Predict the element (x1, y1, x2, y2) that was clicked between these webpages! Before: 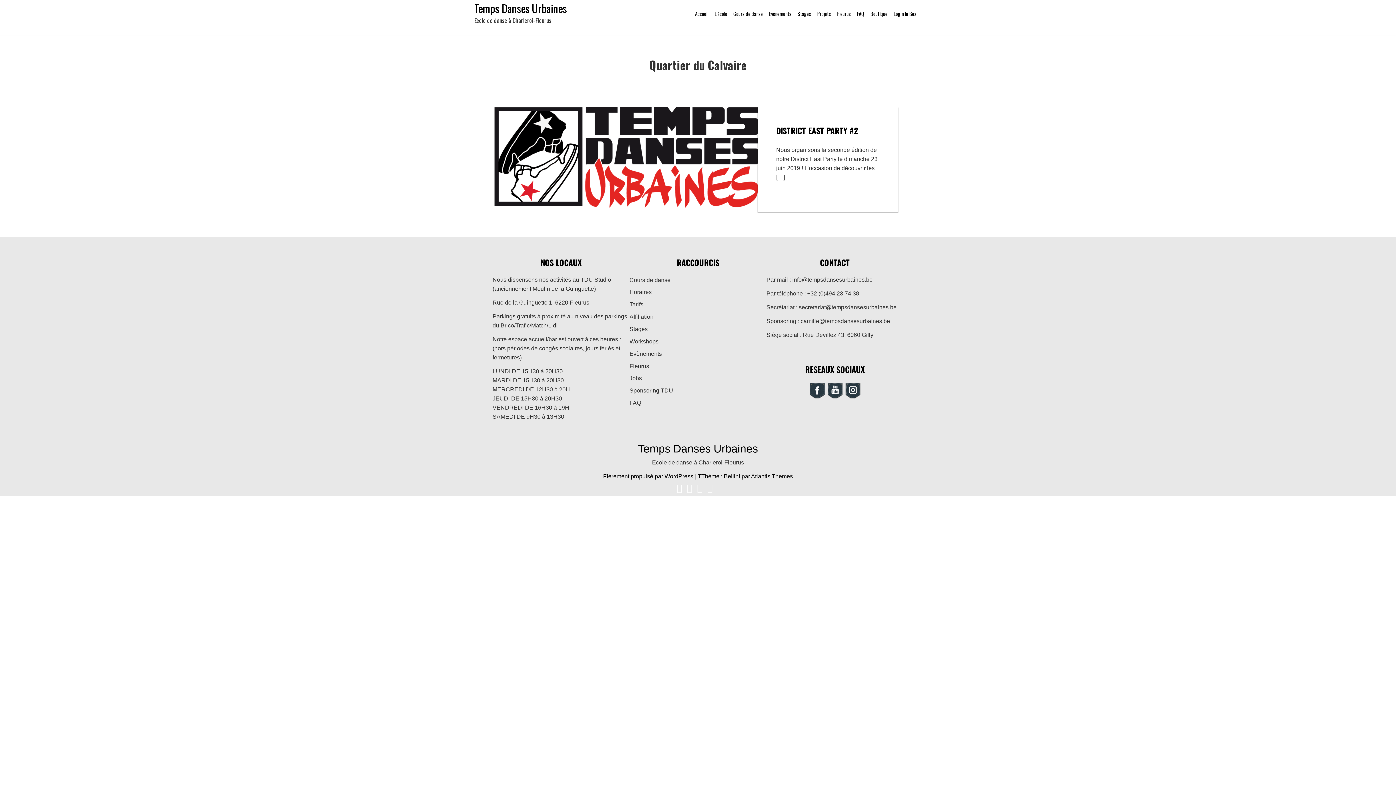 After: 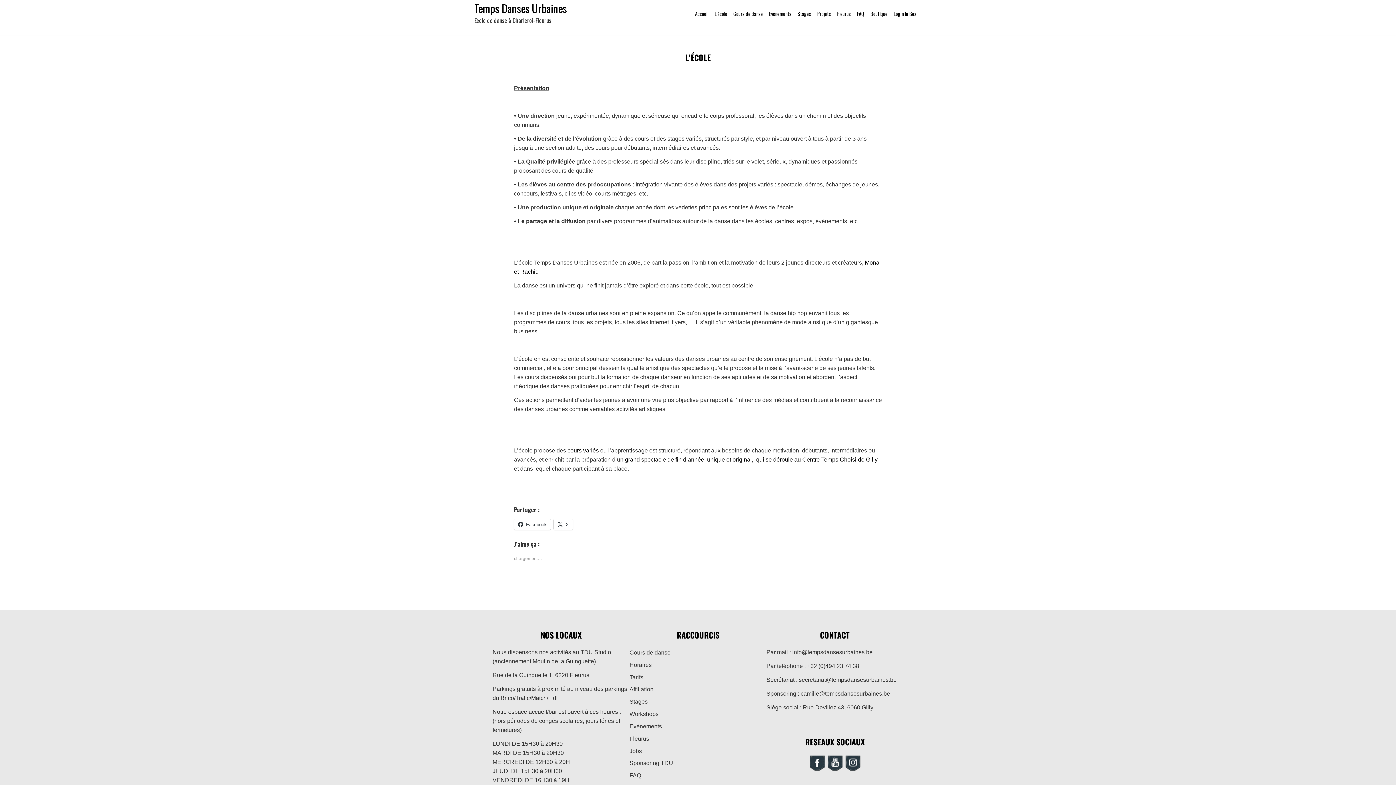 Action: label: L’école bbox: (714, 9, 727, 19)